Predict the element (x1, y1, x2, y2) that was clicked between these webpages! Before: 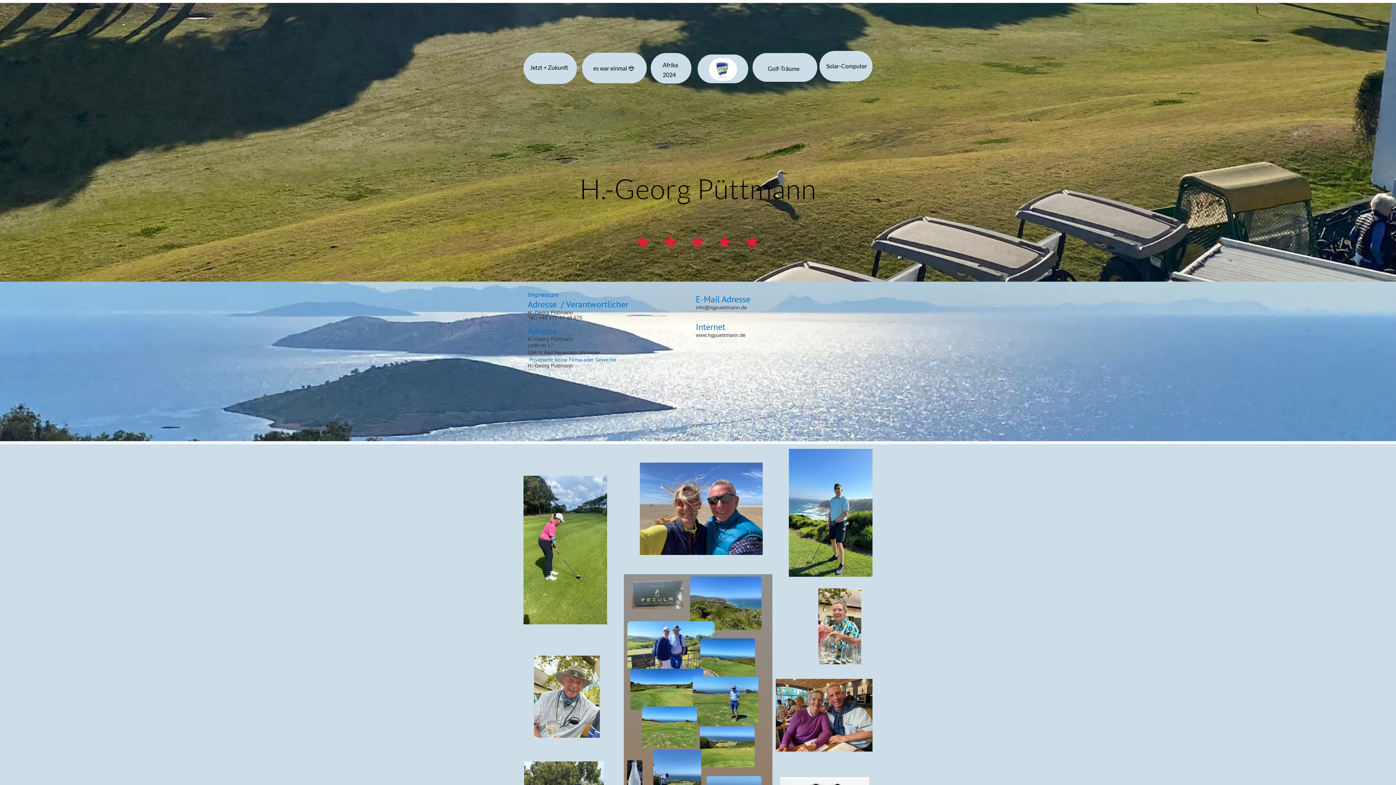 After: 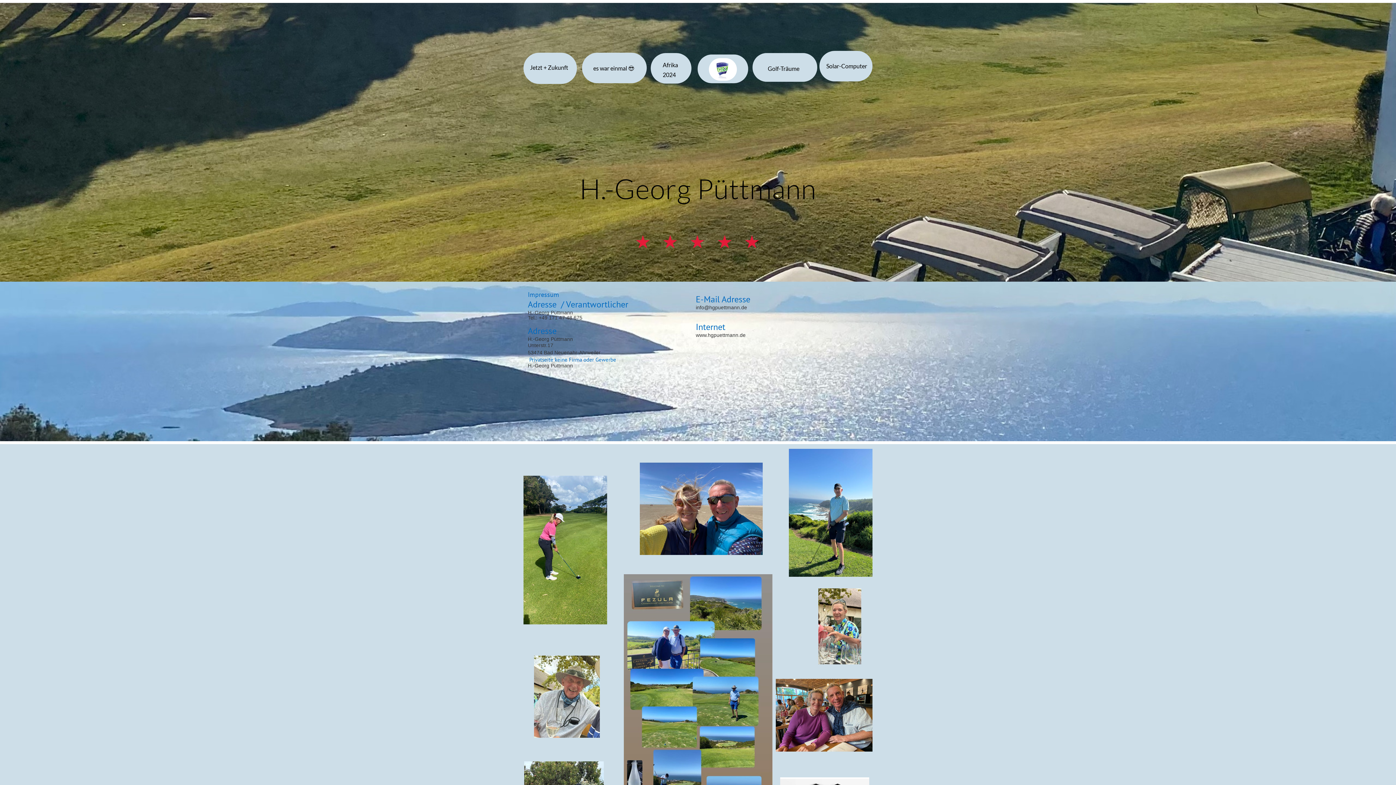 Action: bbox: (0, 442, 349, 443)